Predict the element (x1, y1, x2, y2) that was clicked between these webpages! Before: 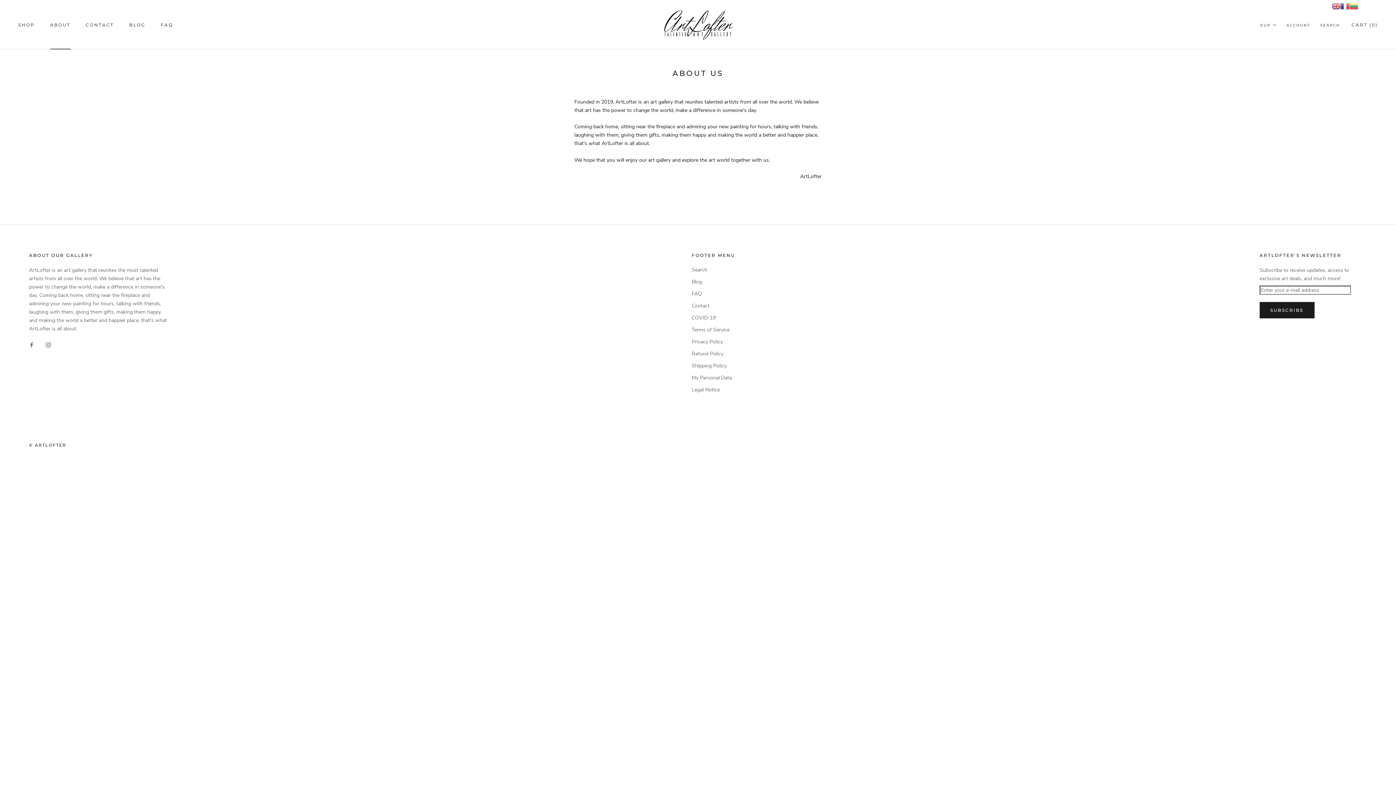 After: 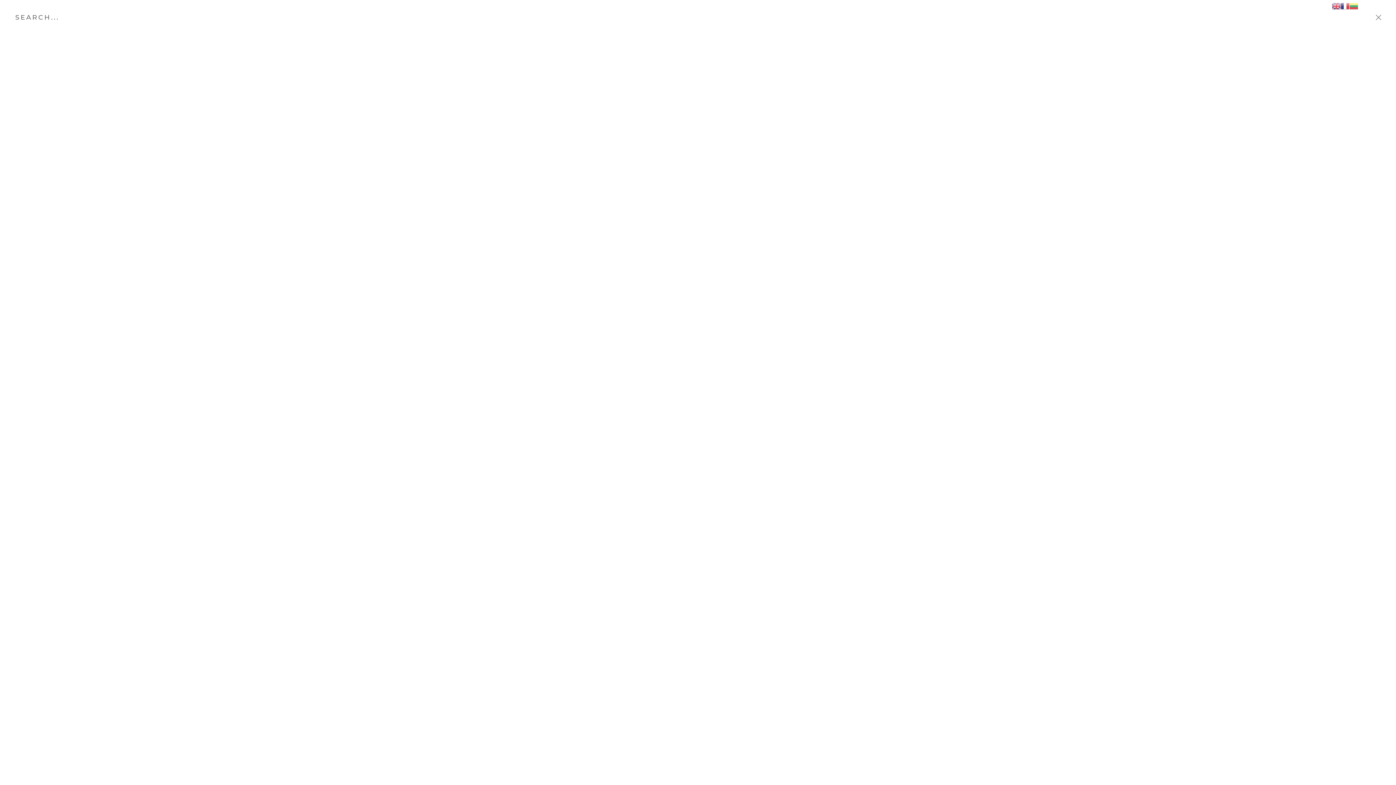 Action: label: SEARCH bbox: (1320, 22, 1340, 28)